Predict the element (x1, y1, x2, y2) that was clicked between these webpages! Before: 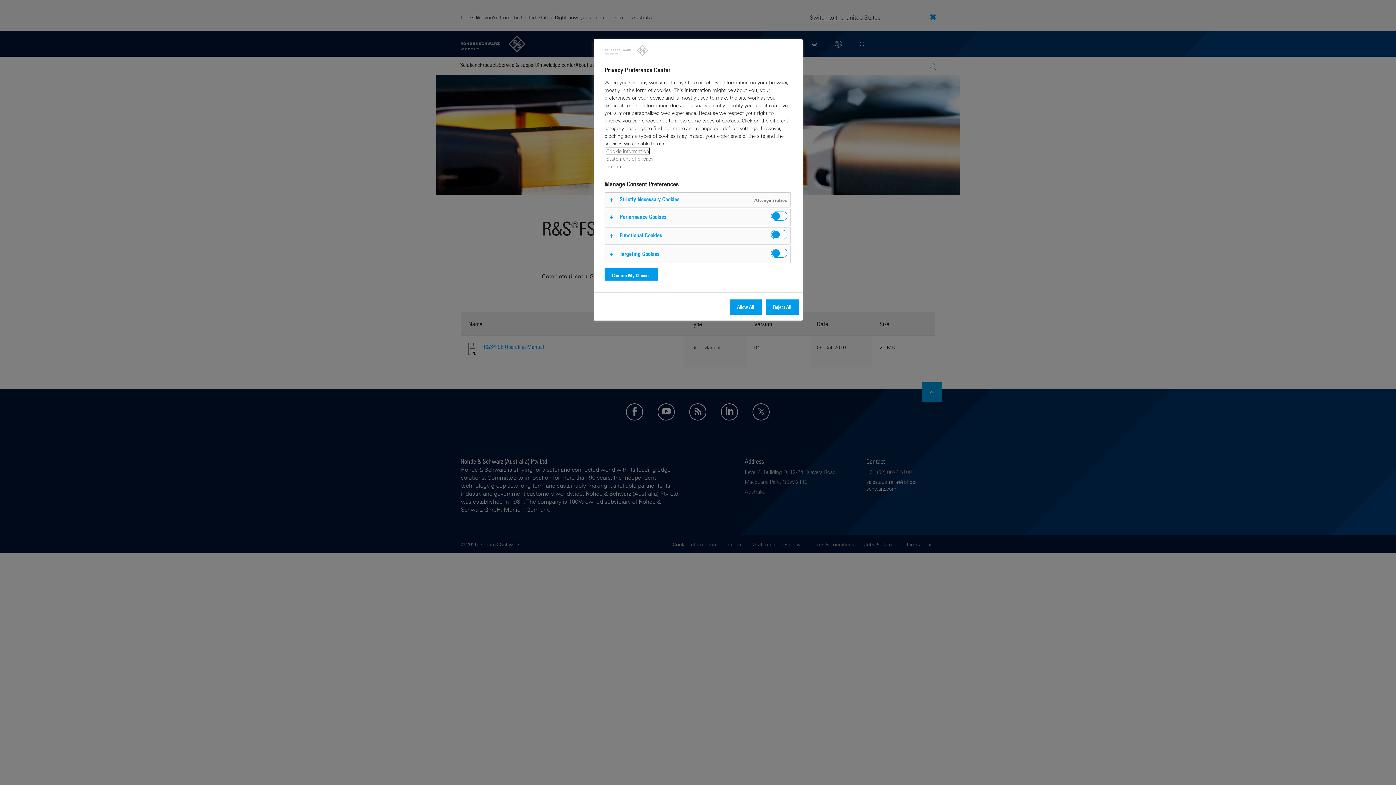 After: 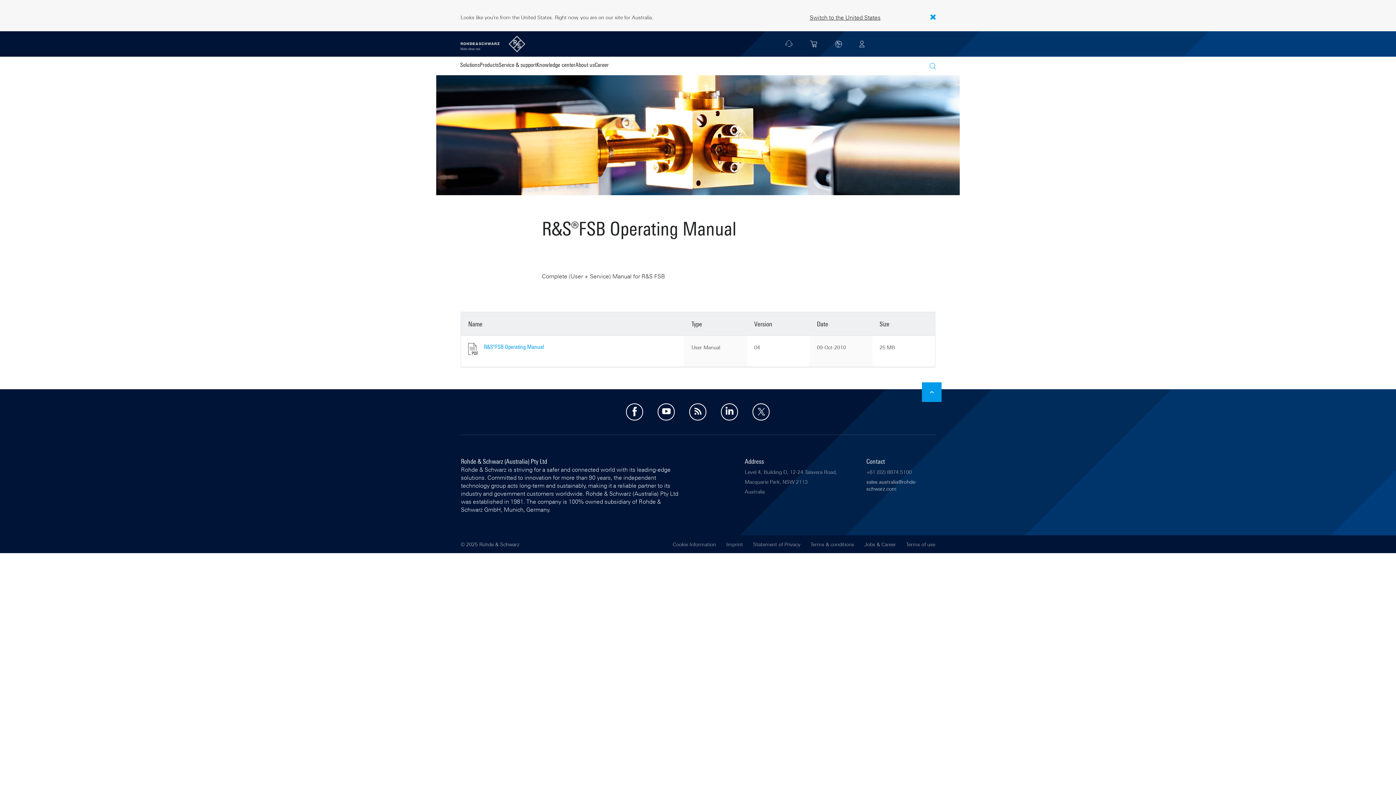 Action: bbox: (765, 299, 799, 314) label: Reject All